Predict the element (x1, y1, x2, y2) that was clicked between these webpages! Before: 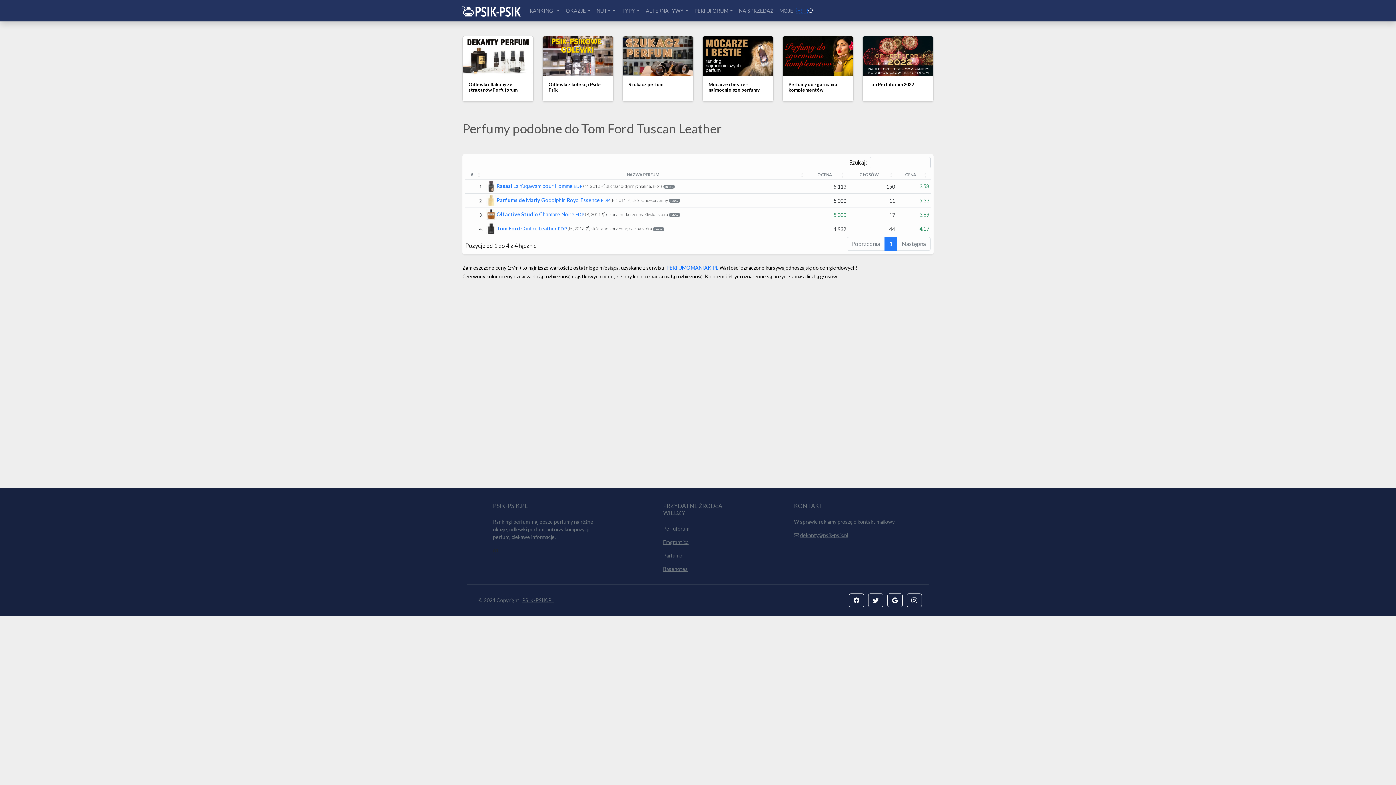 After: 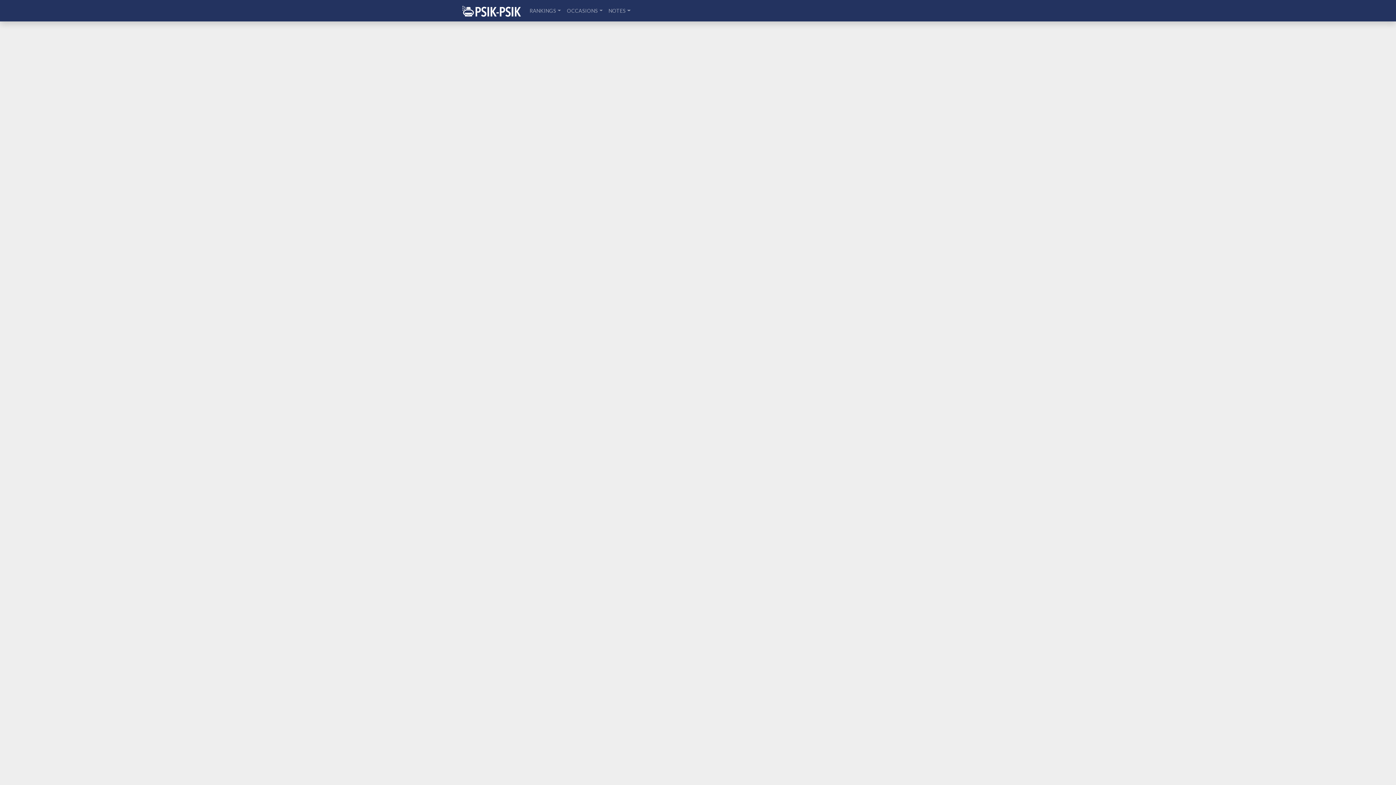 Action: bbox: (796, 6, 813, 15) label: 🇵🇱